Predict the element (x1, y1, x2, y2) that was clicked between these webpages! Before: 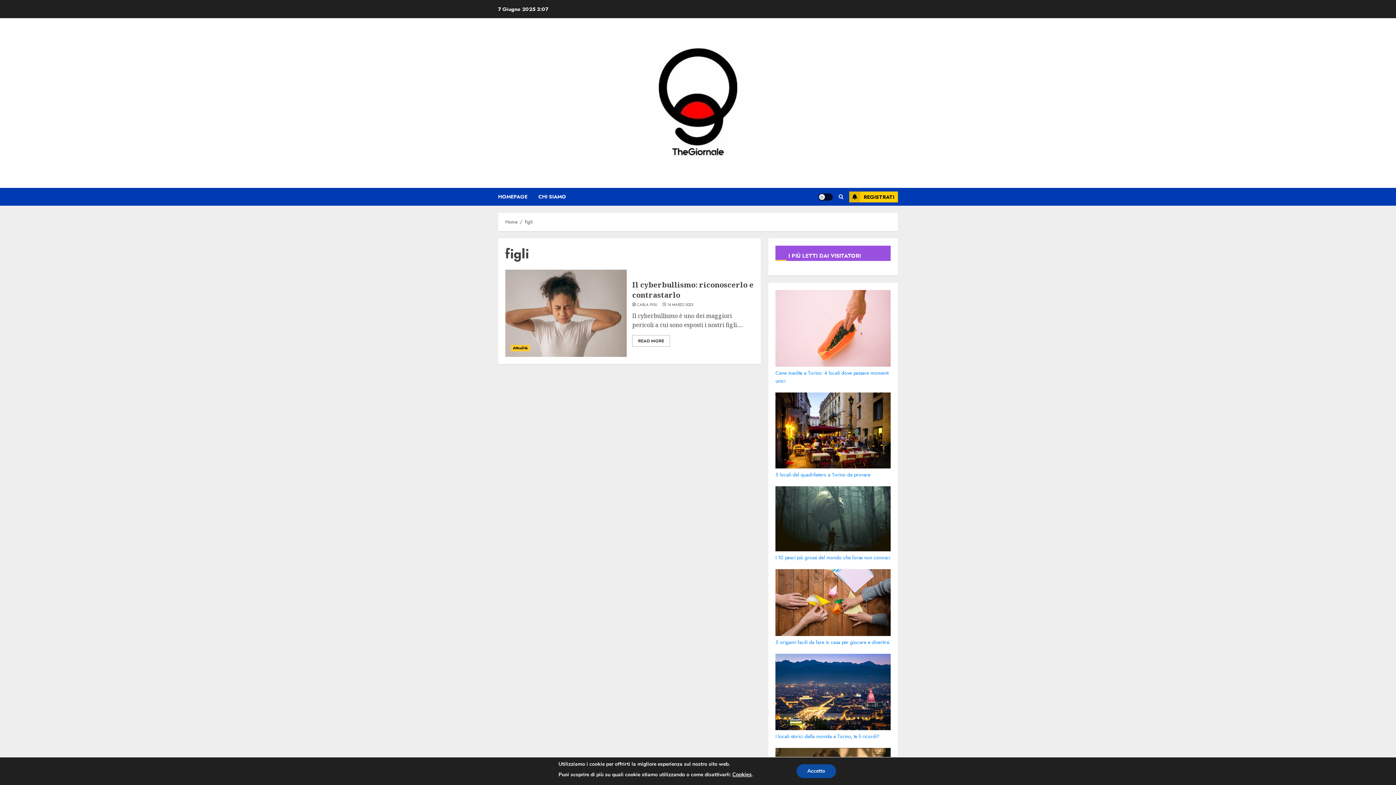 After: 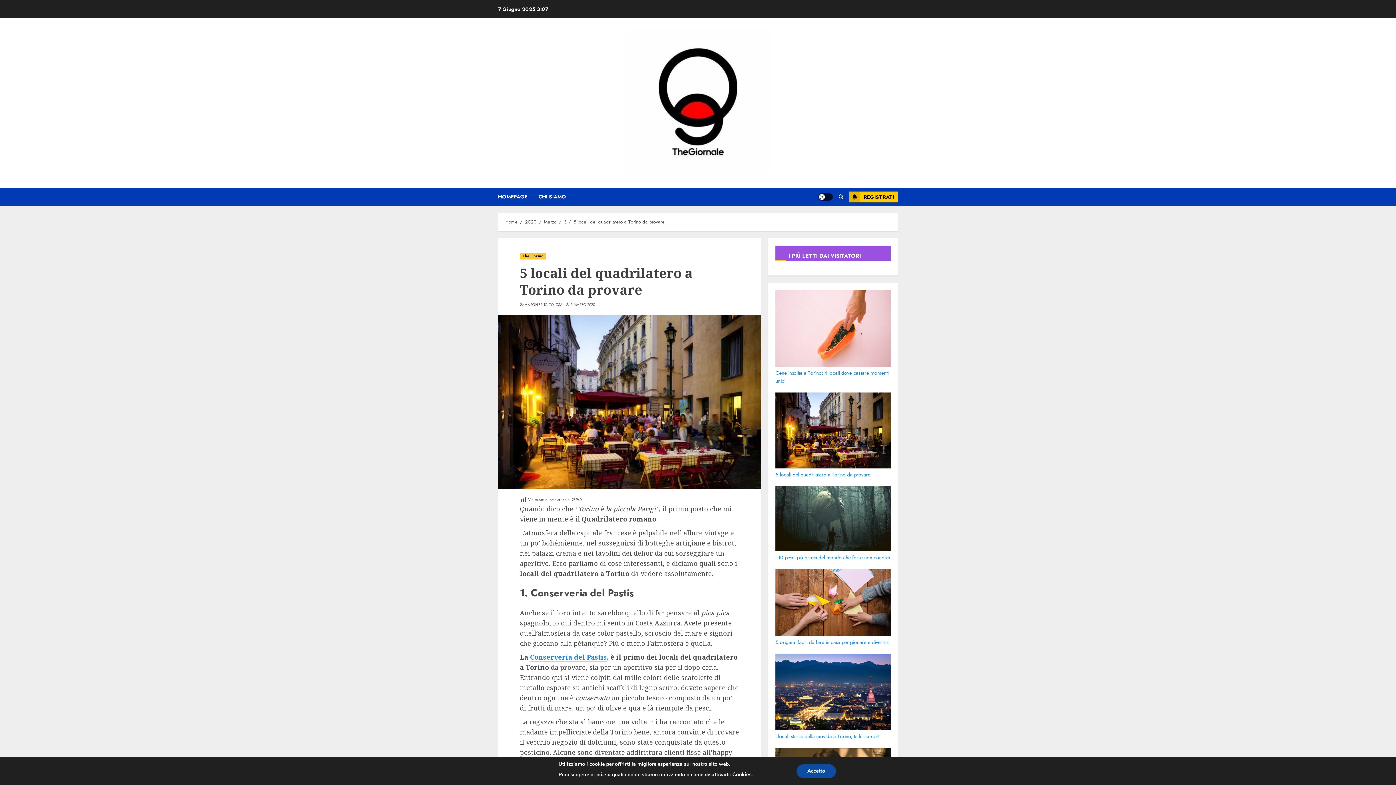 Action: bbox: (775, 463, 890, 470)